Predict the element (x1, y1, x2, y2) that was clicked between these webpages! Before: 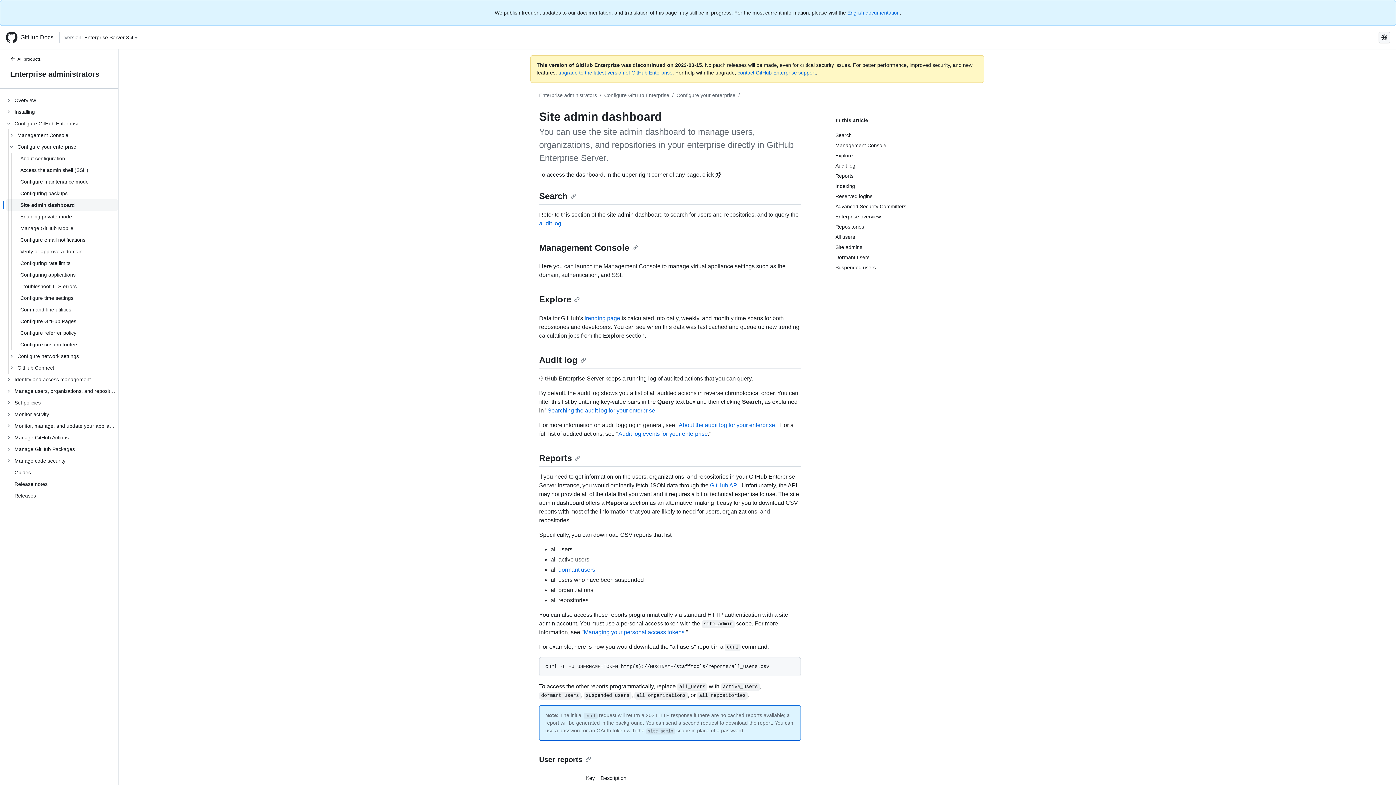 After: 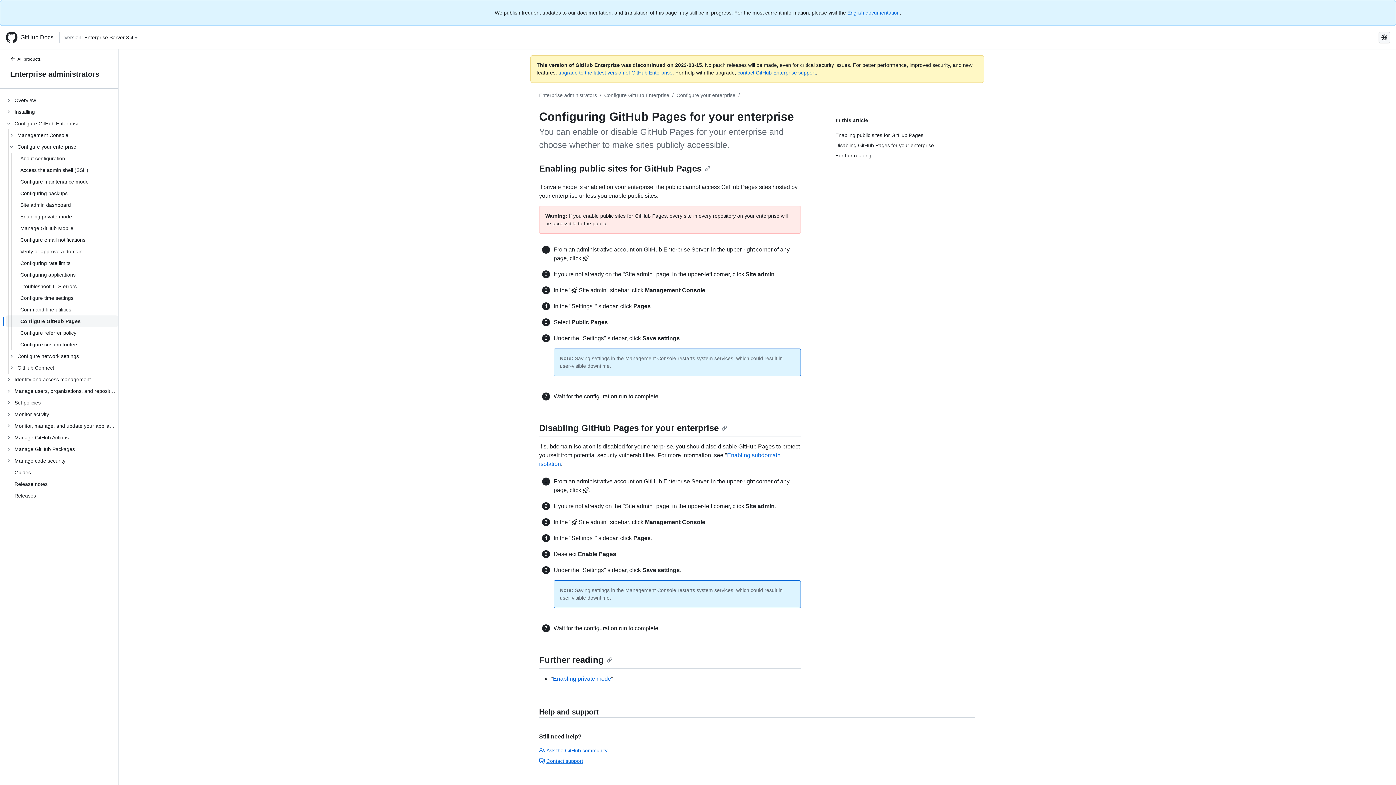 Action: label: Configure GitHub Pages bbox: (5, 315, 118, 327)